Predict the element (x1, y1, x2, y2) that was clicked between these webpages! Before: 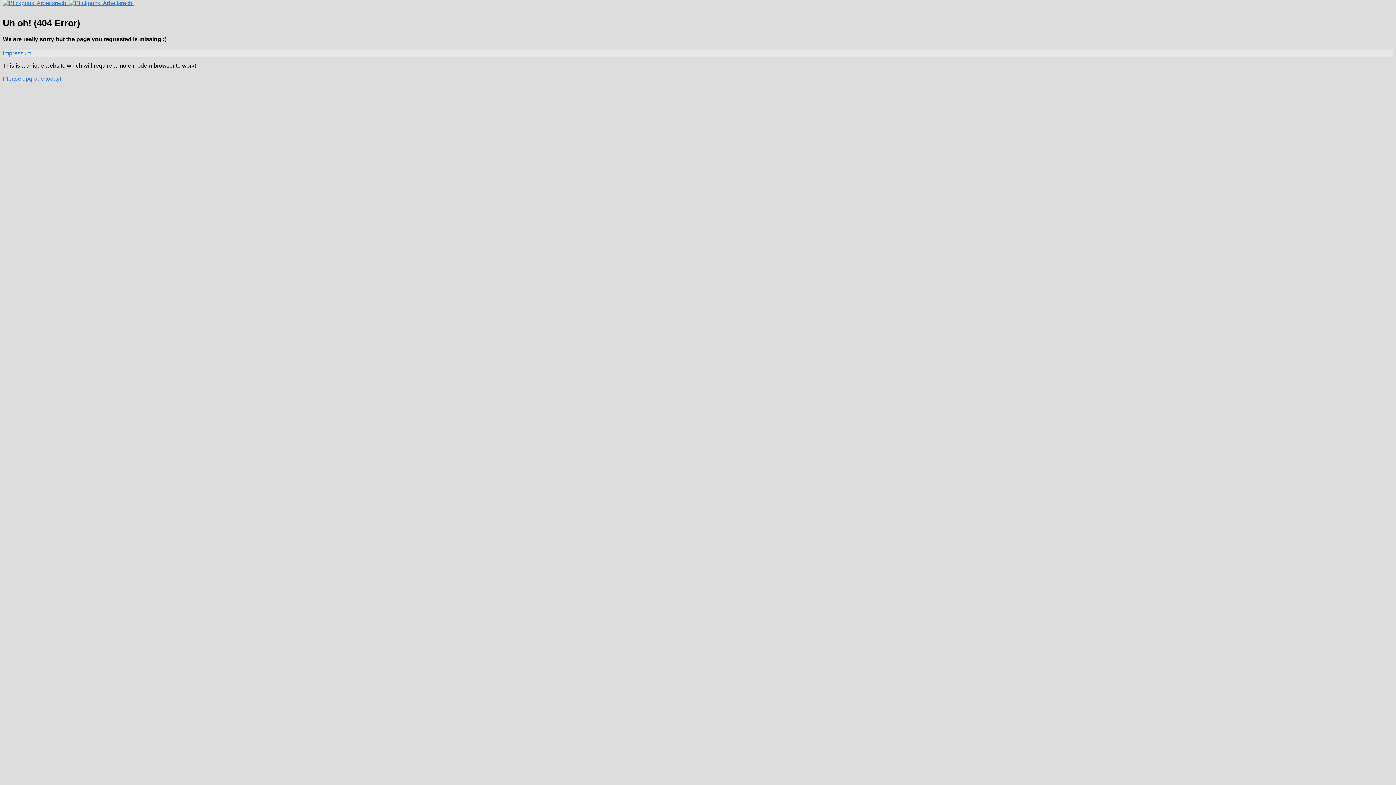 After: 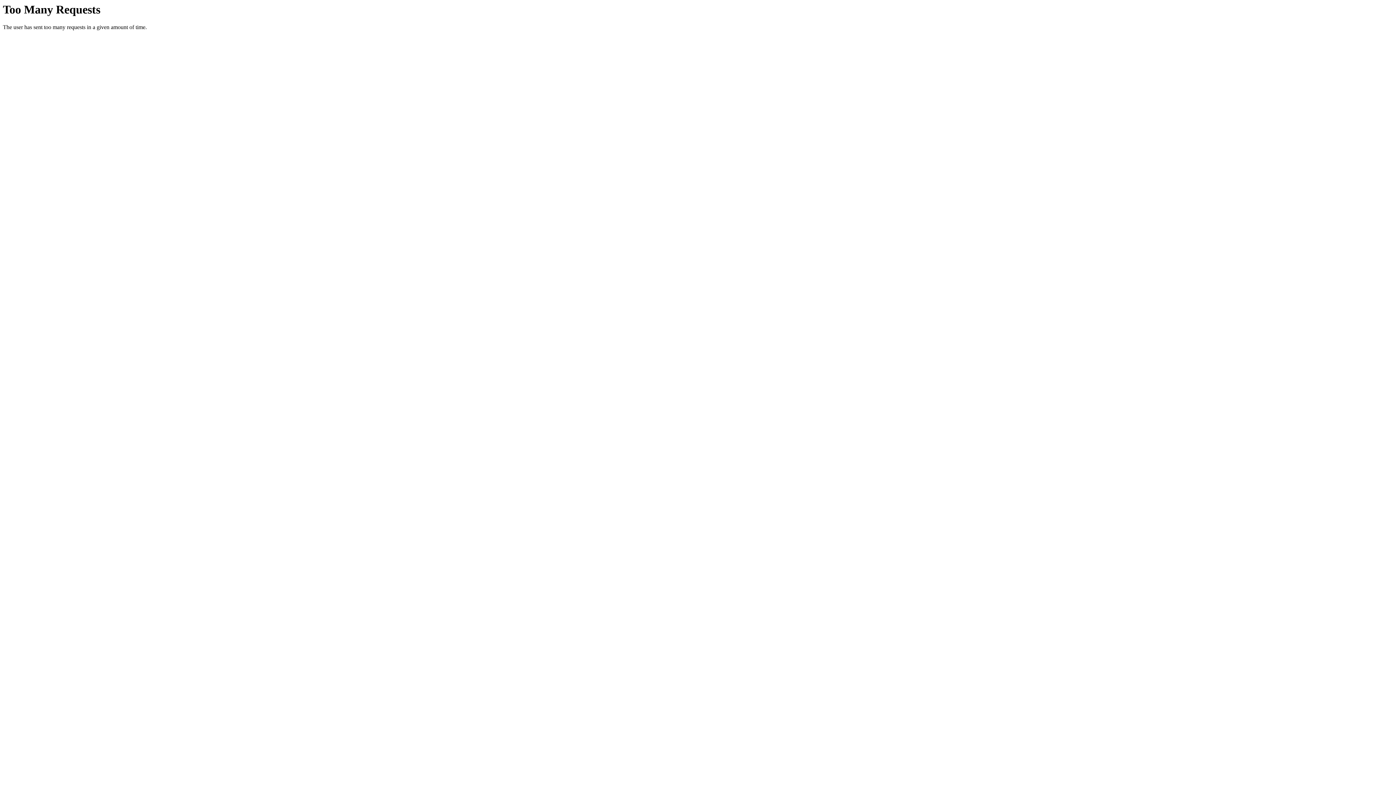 Action: label:   bbox: (2, 0, 133, 6)